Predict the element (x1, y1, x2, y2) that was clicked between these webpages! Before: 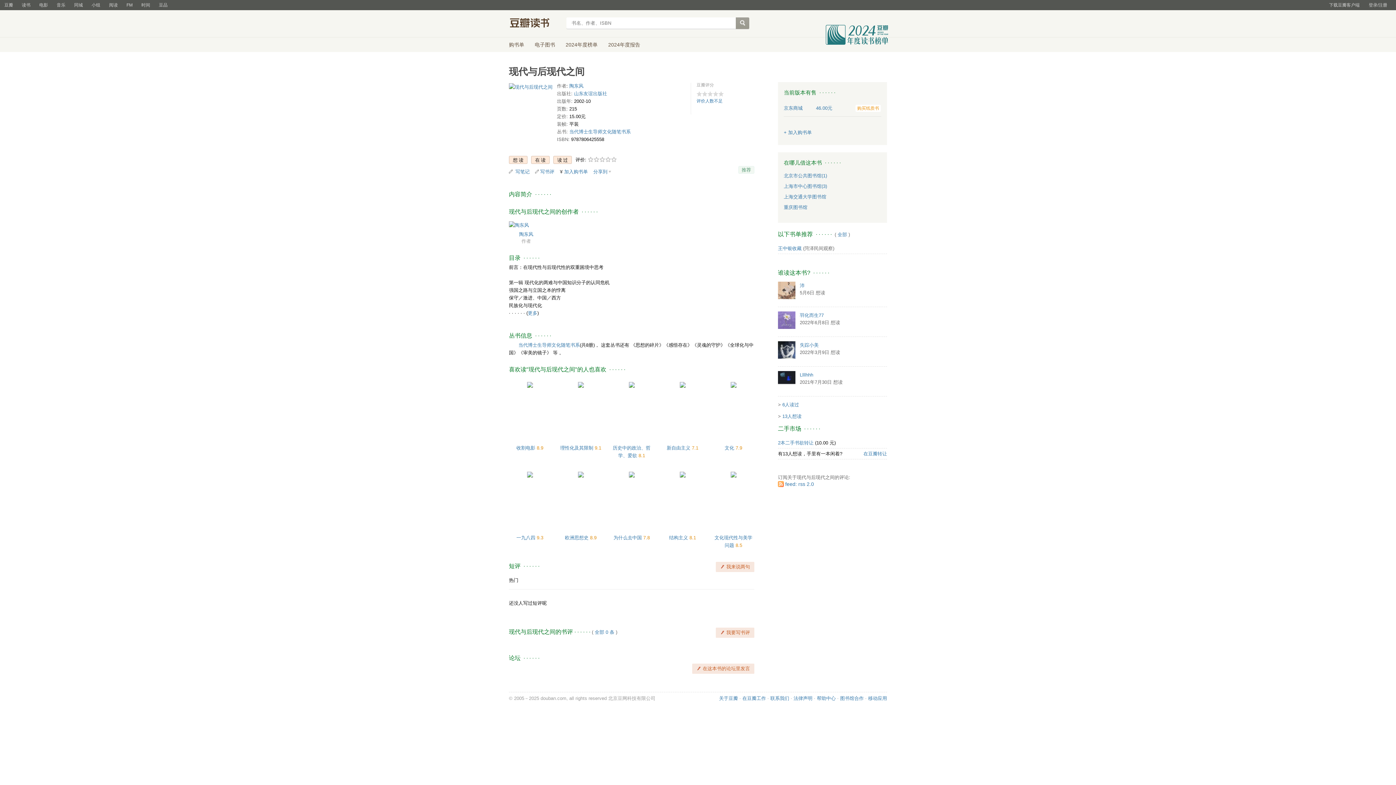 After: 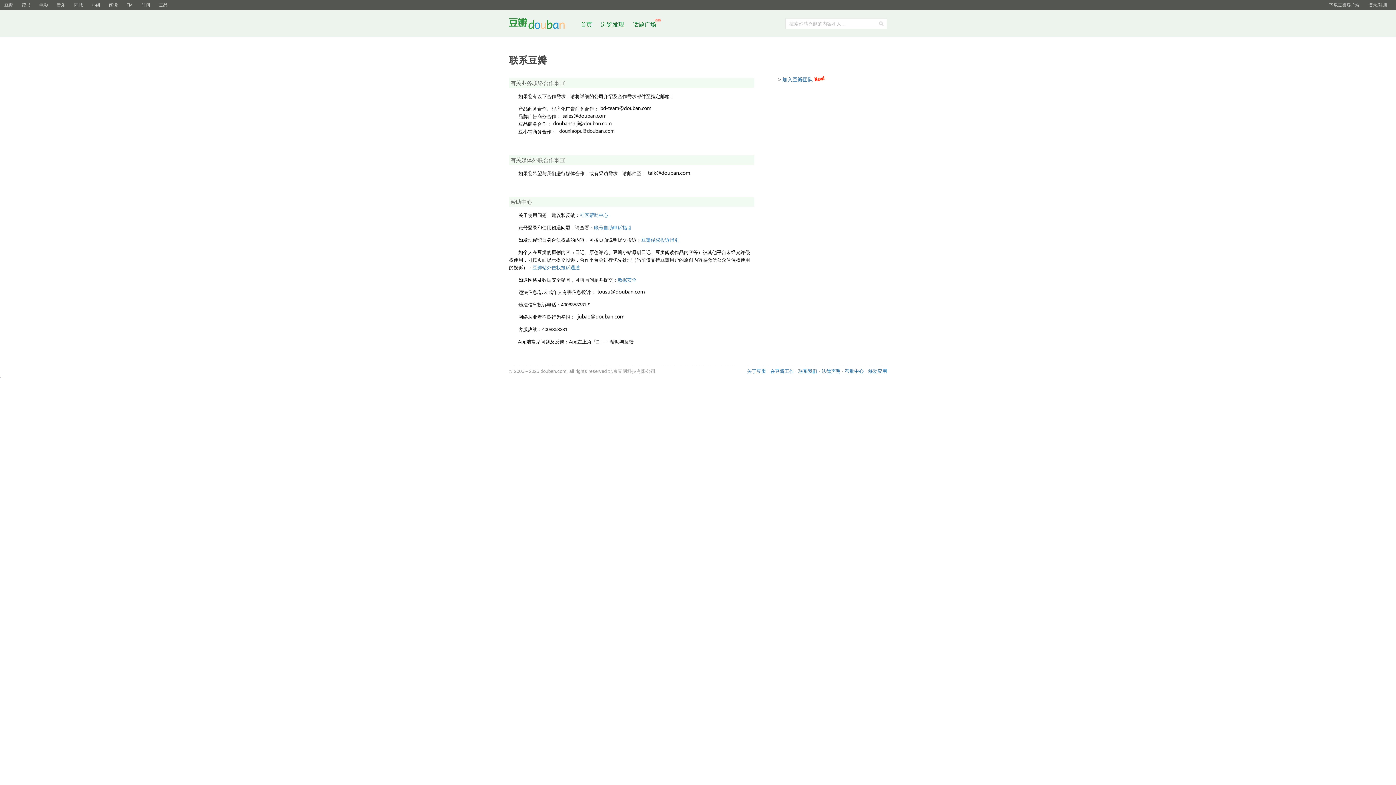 Action: label: 联系我们 bbox: (770, 696, 789, 701)